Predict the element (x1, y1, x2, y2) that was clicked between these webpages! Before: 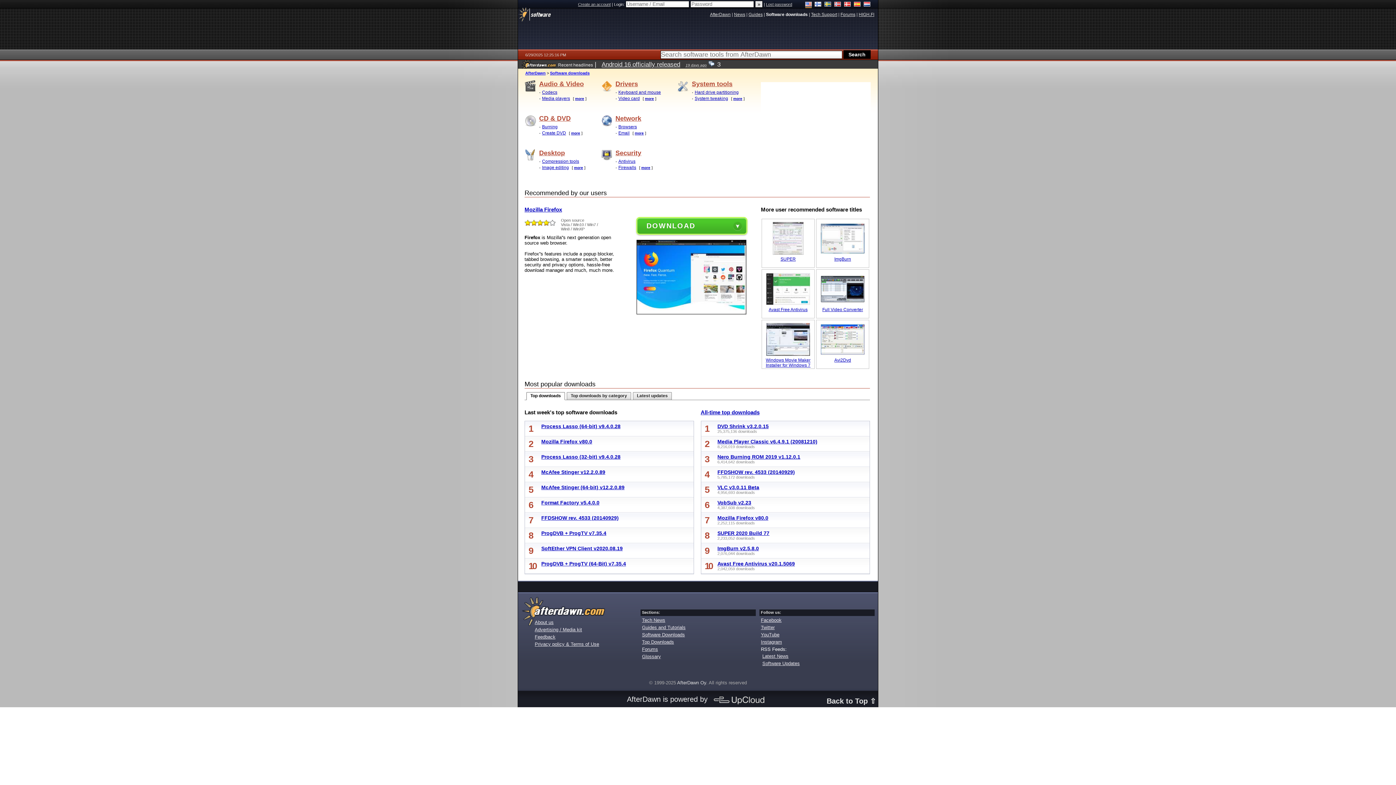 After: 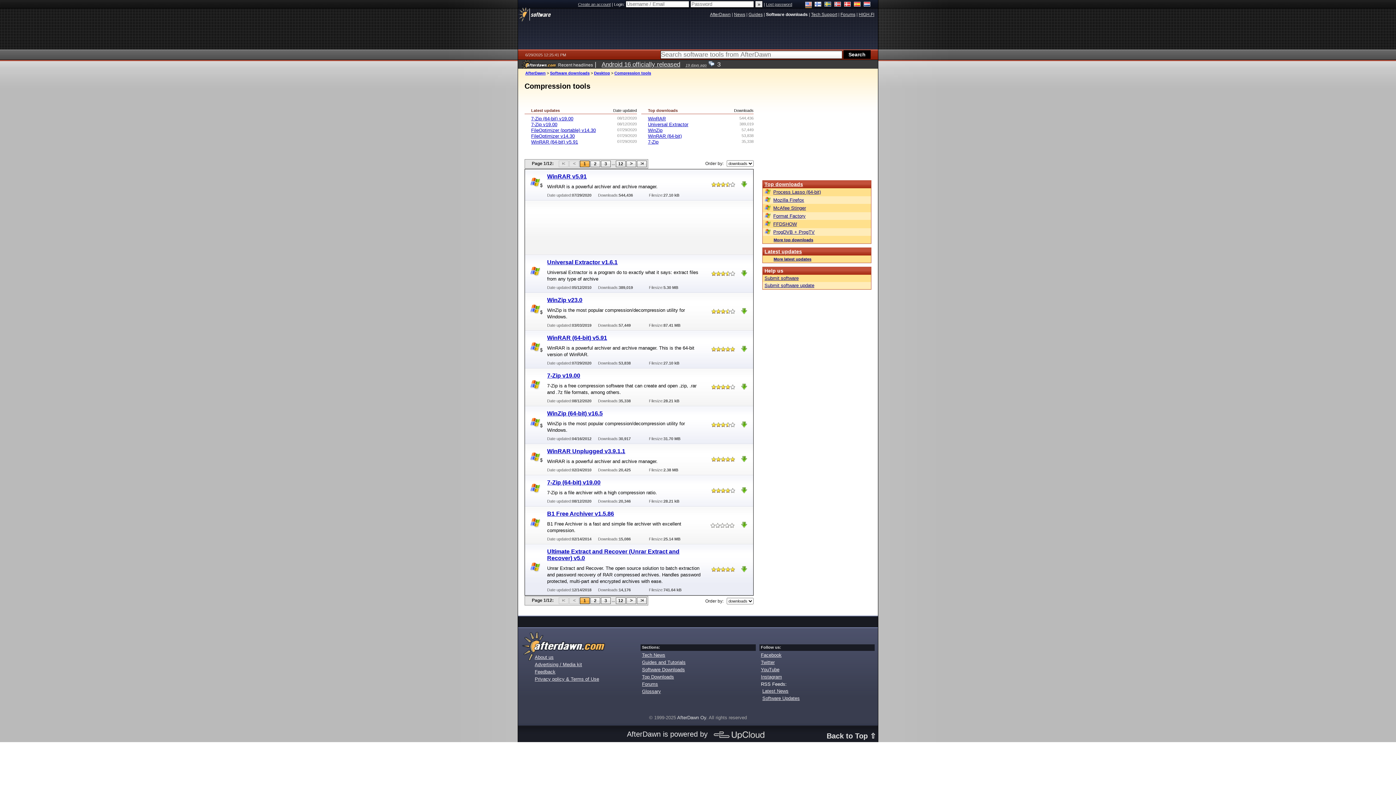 Action: label: Compression tools bbox: (539, 158, 579, 164)